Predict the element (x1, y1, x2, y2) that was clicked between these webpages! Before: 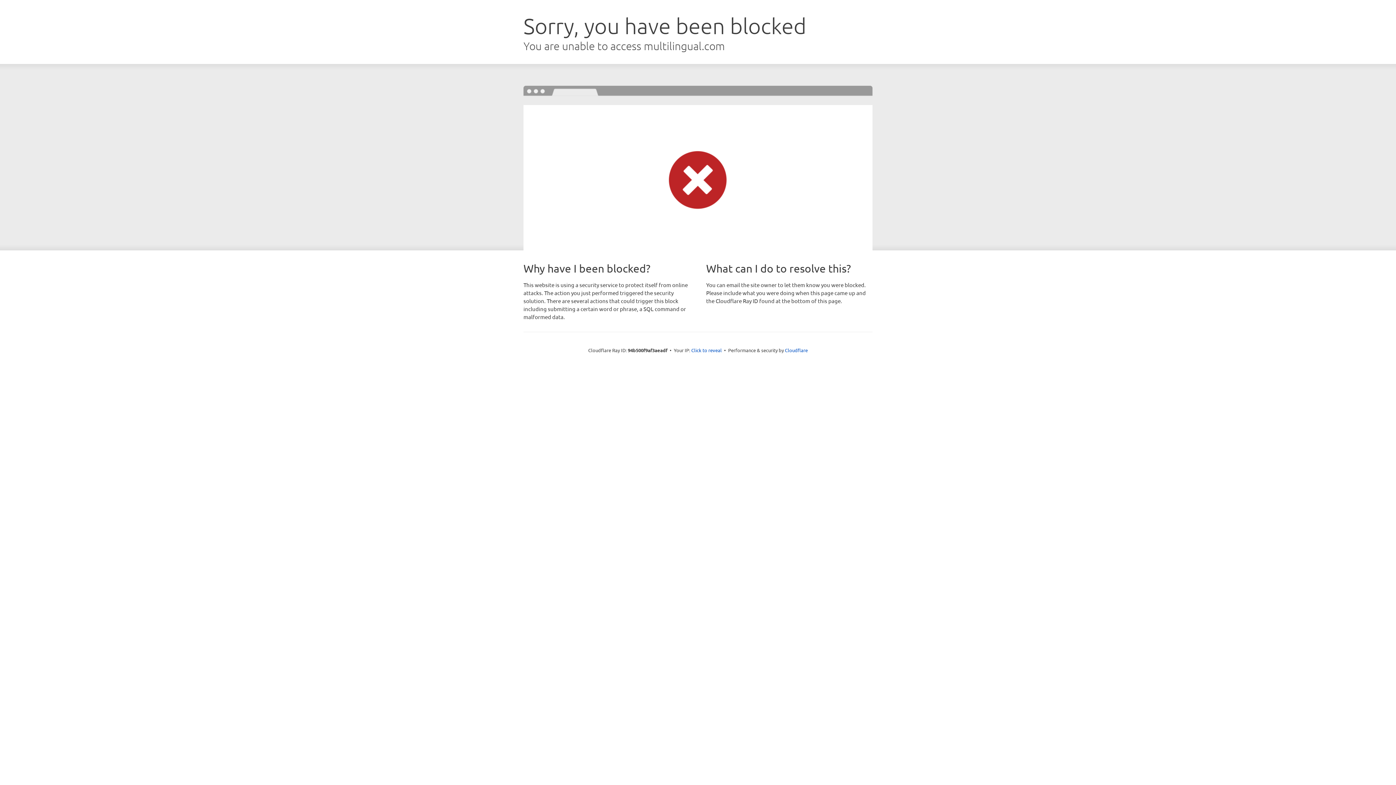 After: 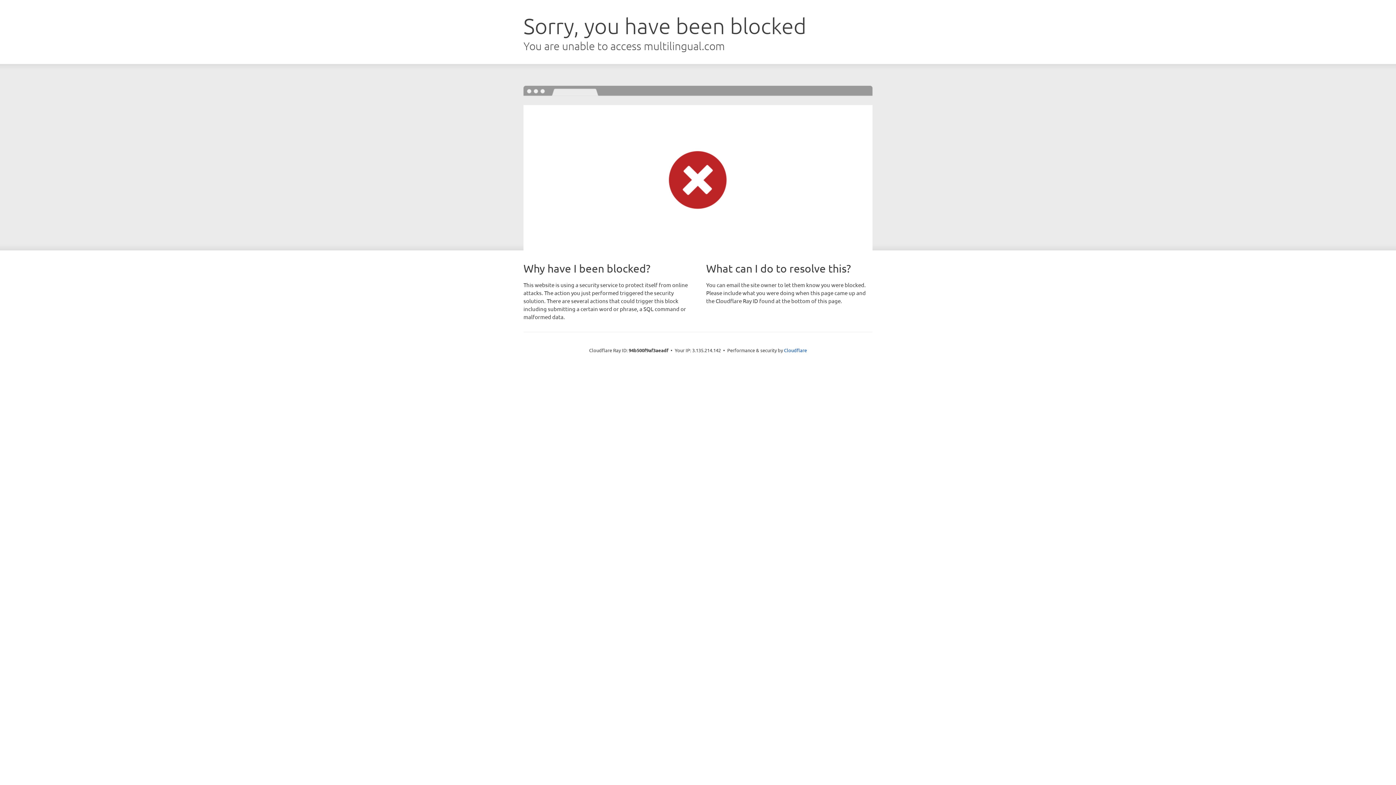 Action: bbox: (691, 346, 722, 353) label: Click to reveal